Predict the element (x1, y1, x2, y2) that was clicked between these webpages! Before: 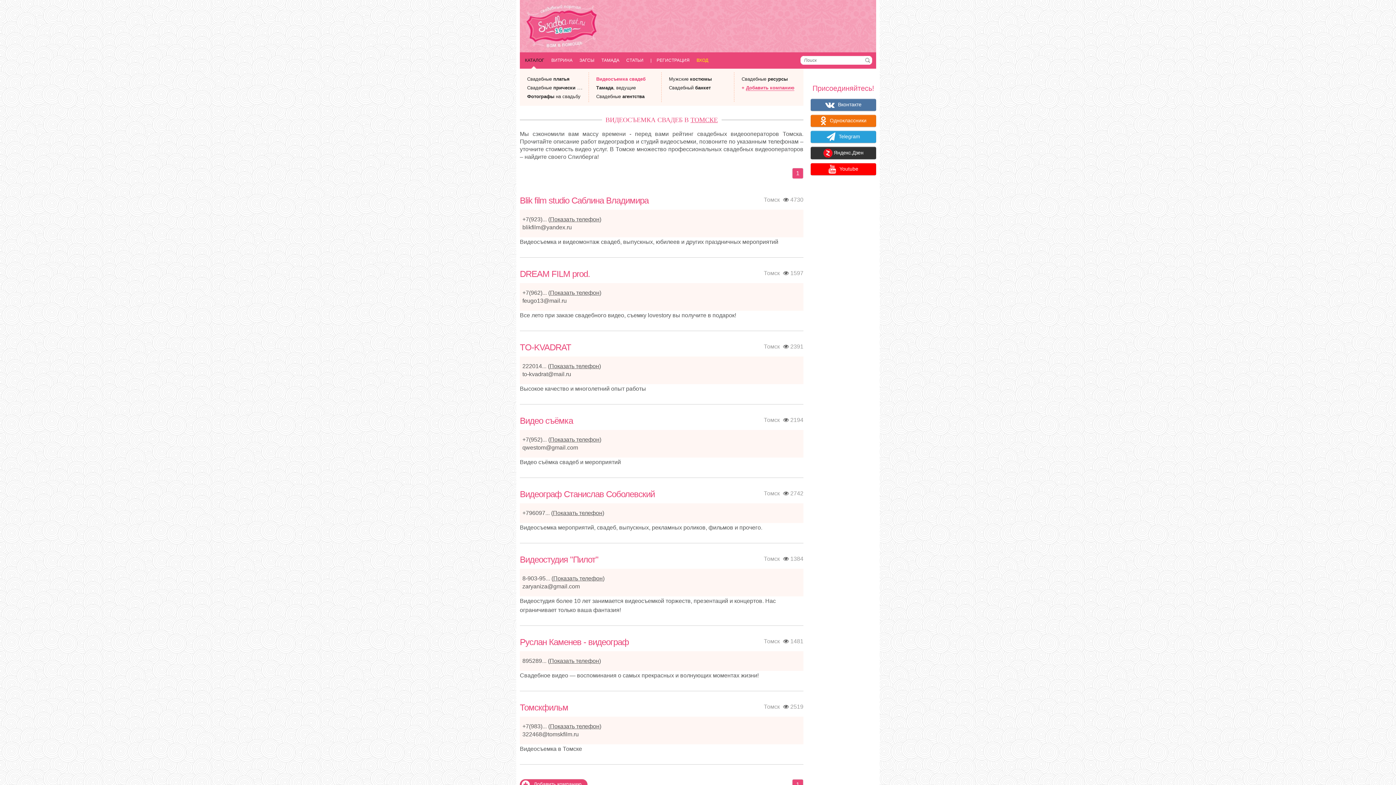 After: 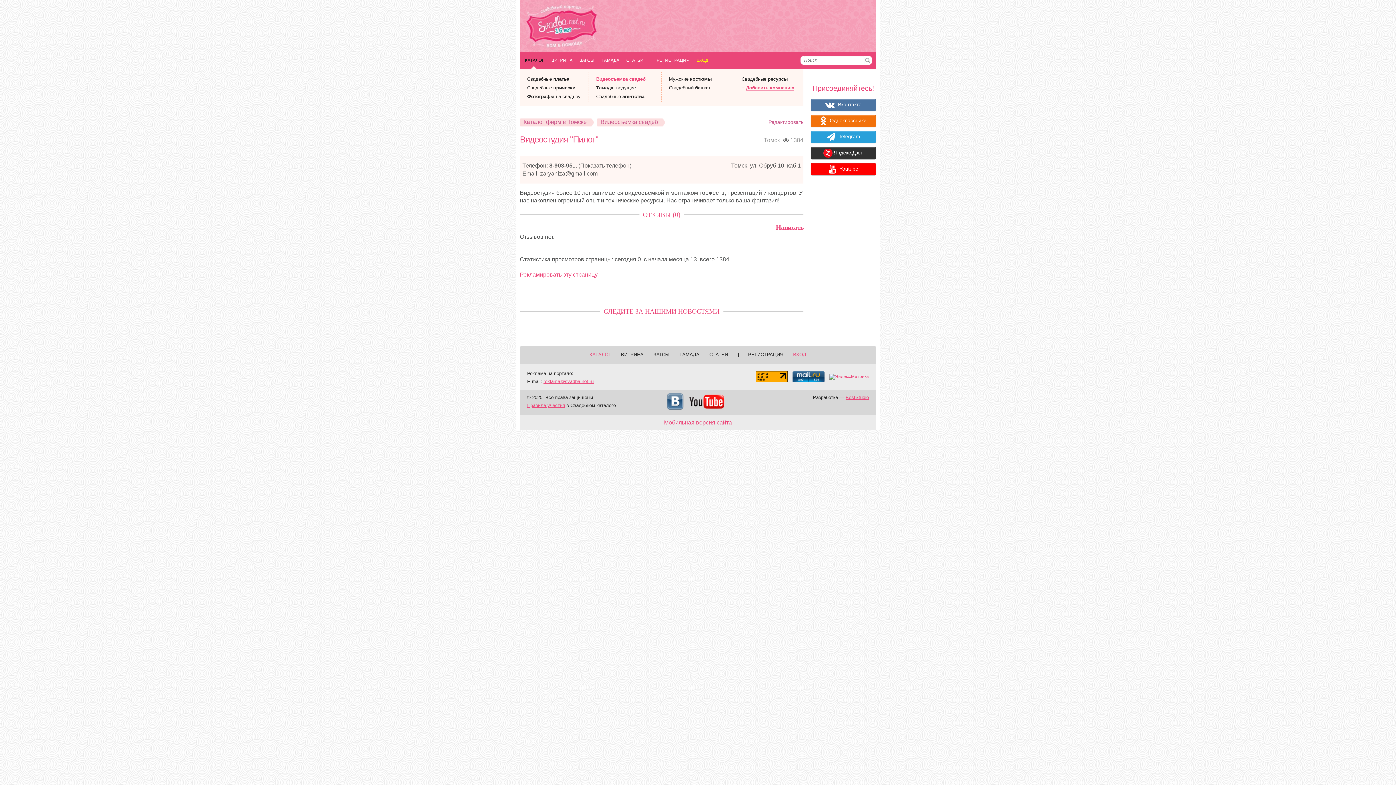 Action: bbox: (520, 554, 598, 564) label: Видеостудия "Пилот"